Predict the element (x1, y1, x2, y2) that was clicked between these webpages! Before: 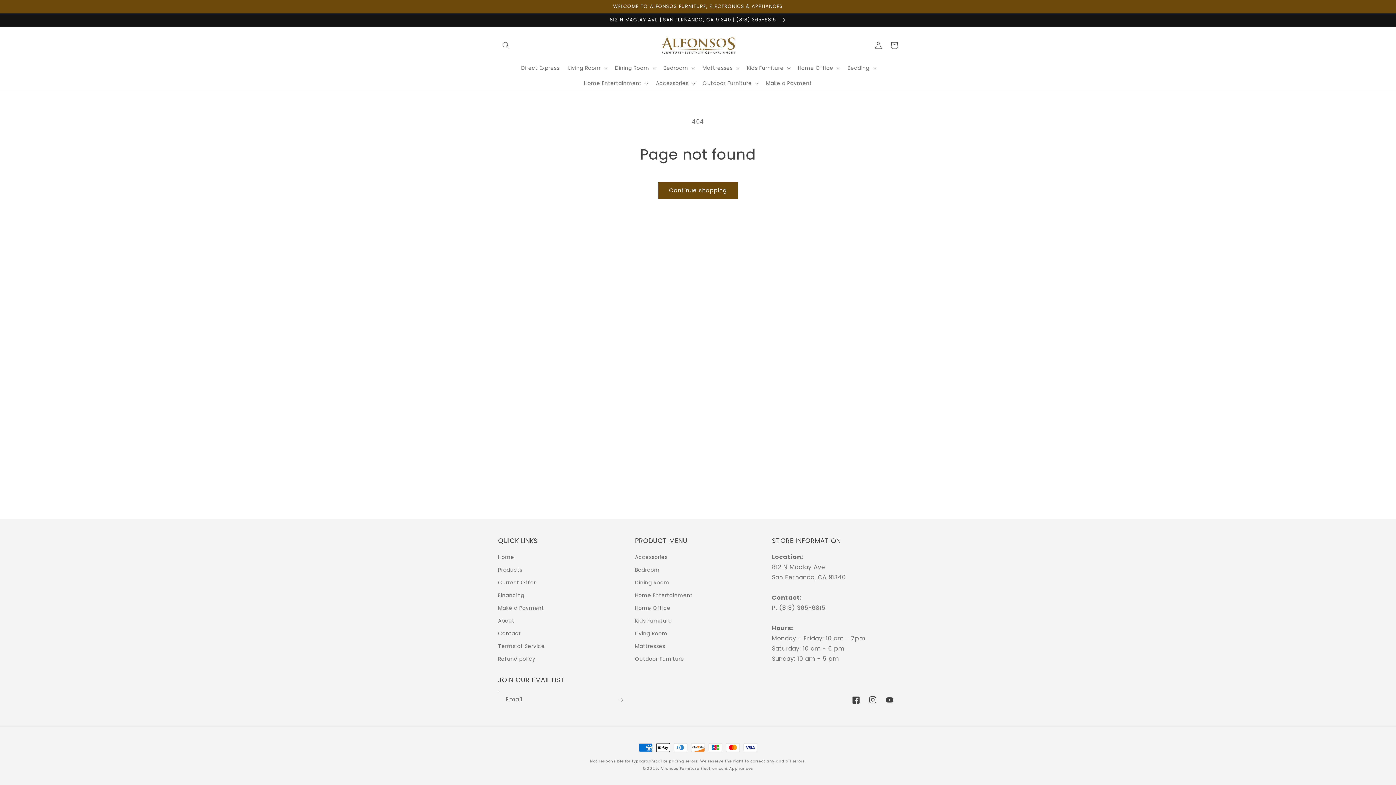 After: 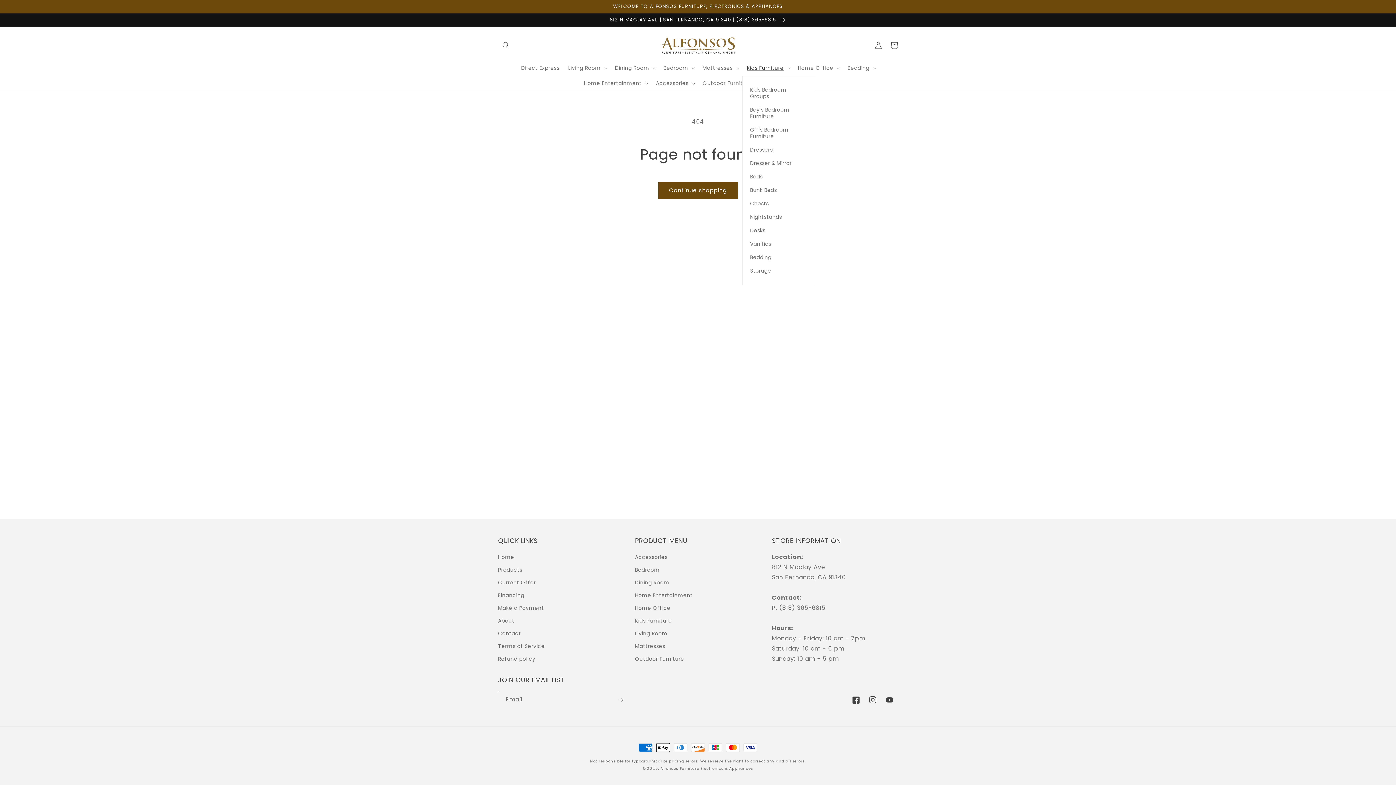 Action: bbox: (742, 60, 793, 75) label: Kids Furniture